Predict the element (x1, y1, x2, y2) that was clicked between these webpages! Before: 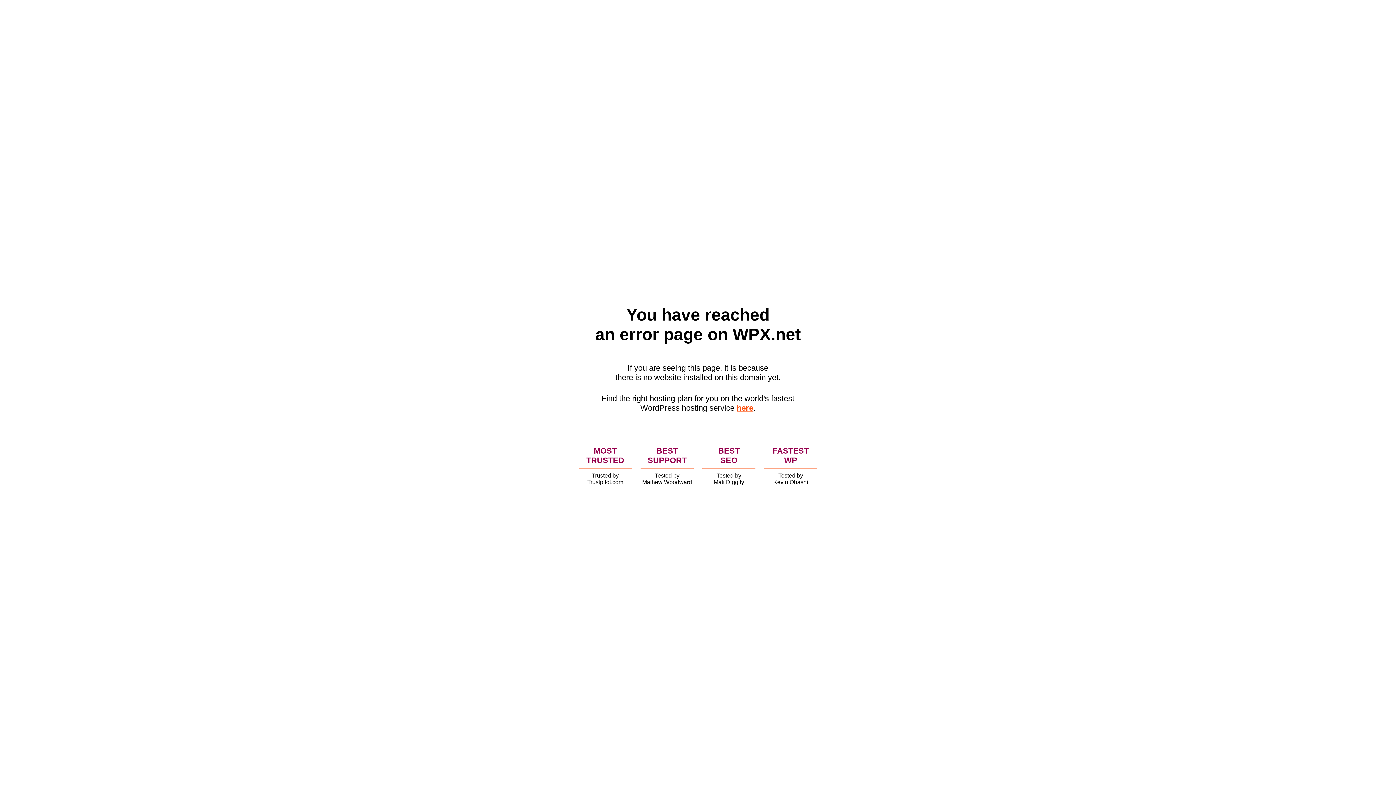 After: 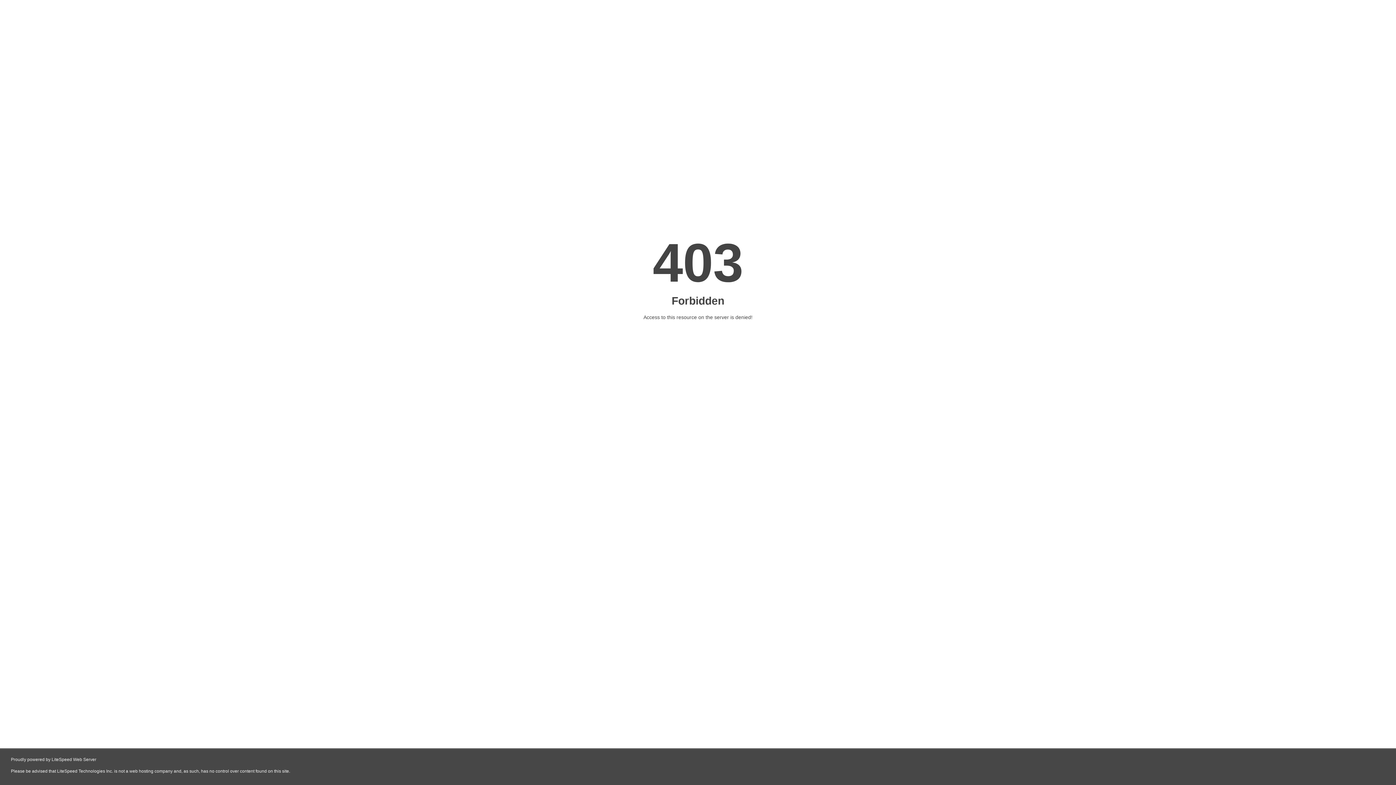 Action: bbox: (736, 403, 753, 412) label: here